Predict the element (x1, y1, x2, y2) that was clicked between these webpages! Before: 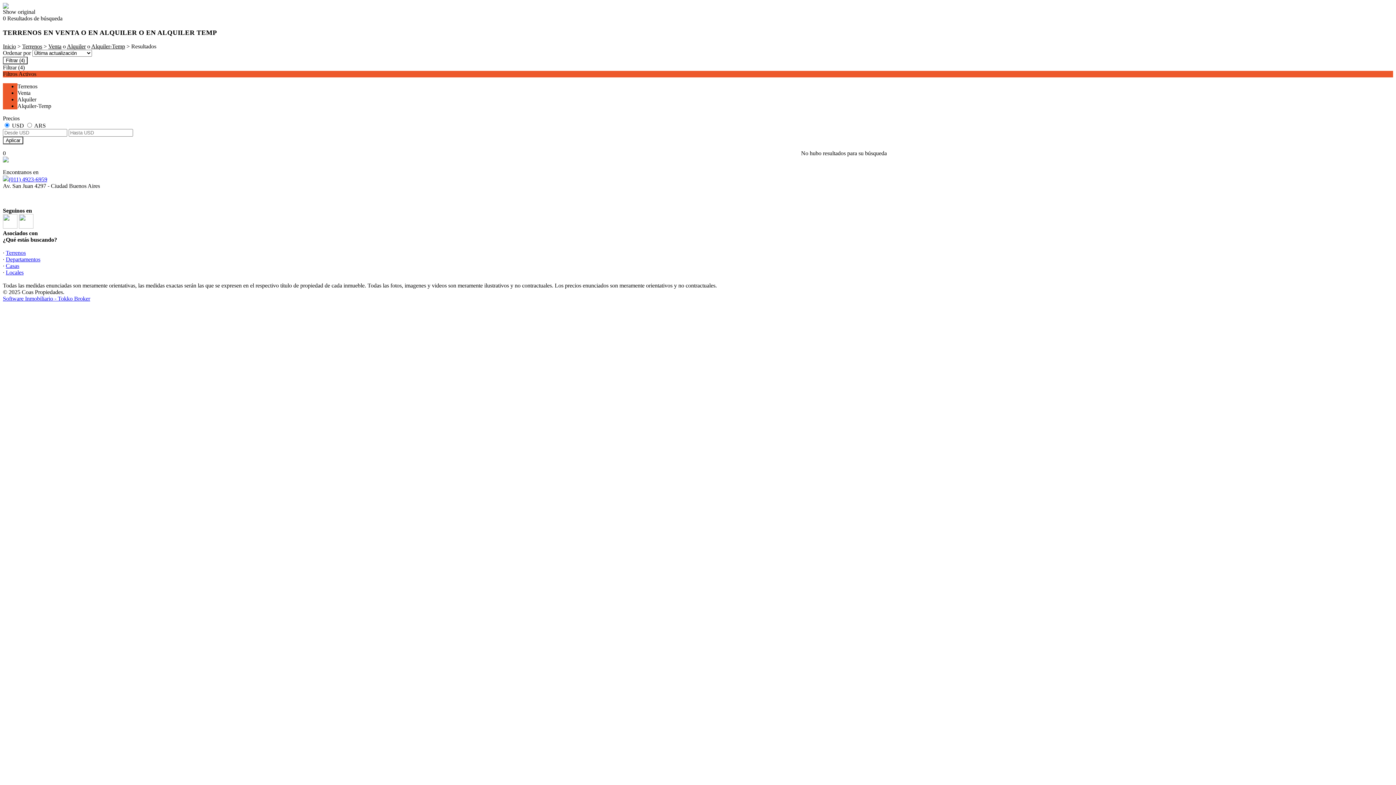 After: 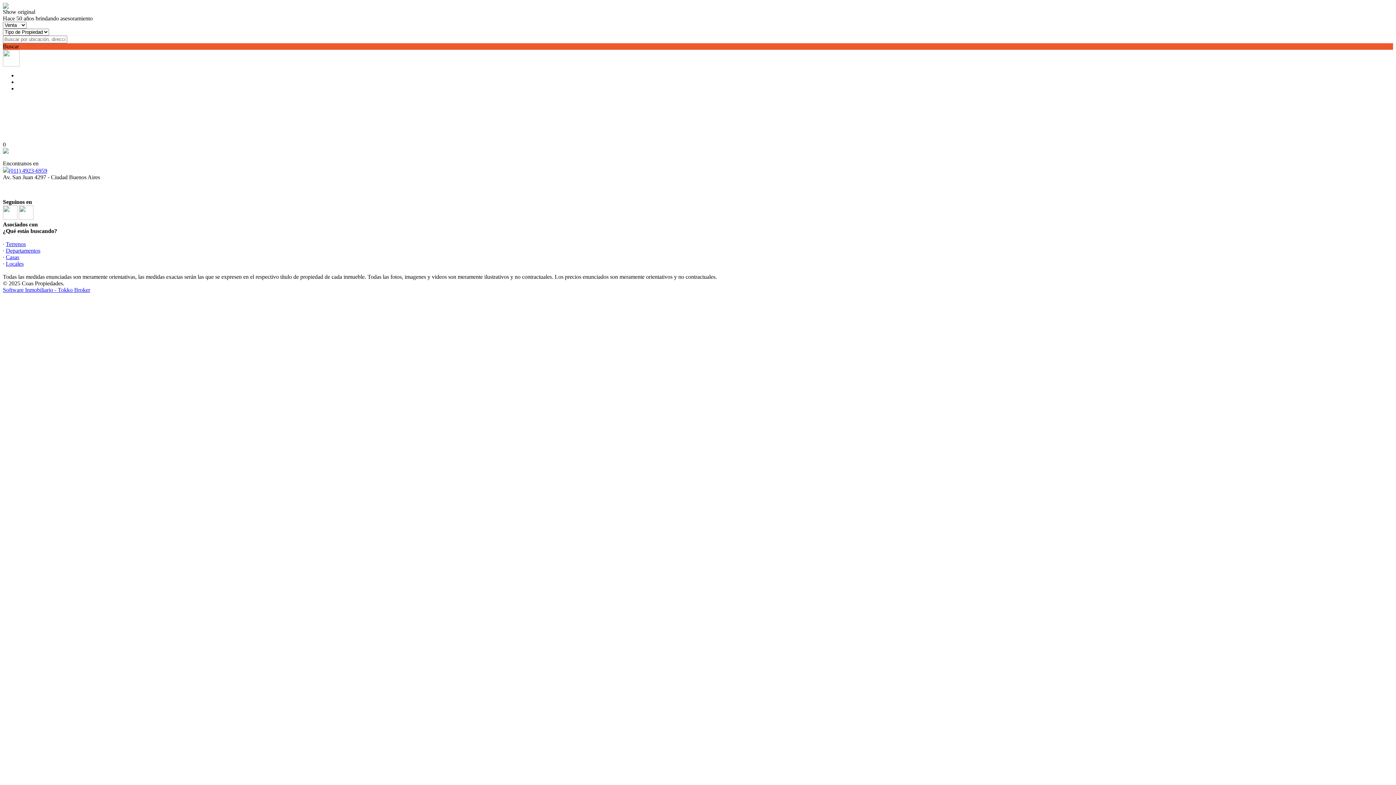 Action: bbox: (2, 3, 8, 9)